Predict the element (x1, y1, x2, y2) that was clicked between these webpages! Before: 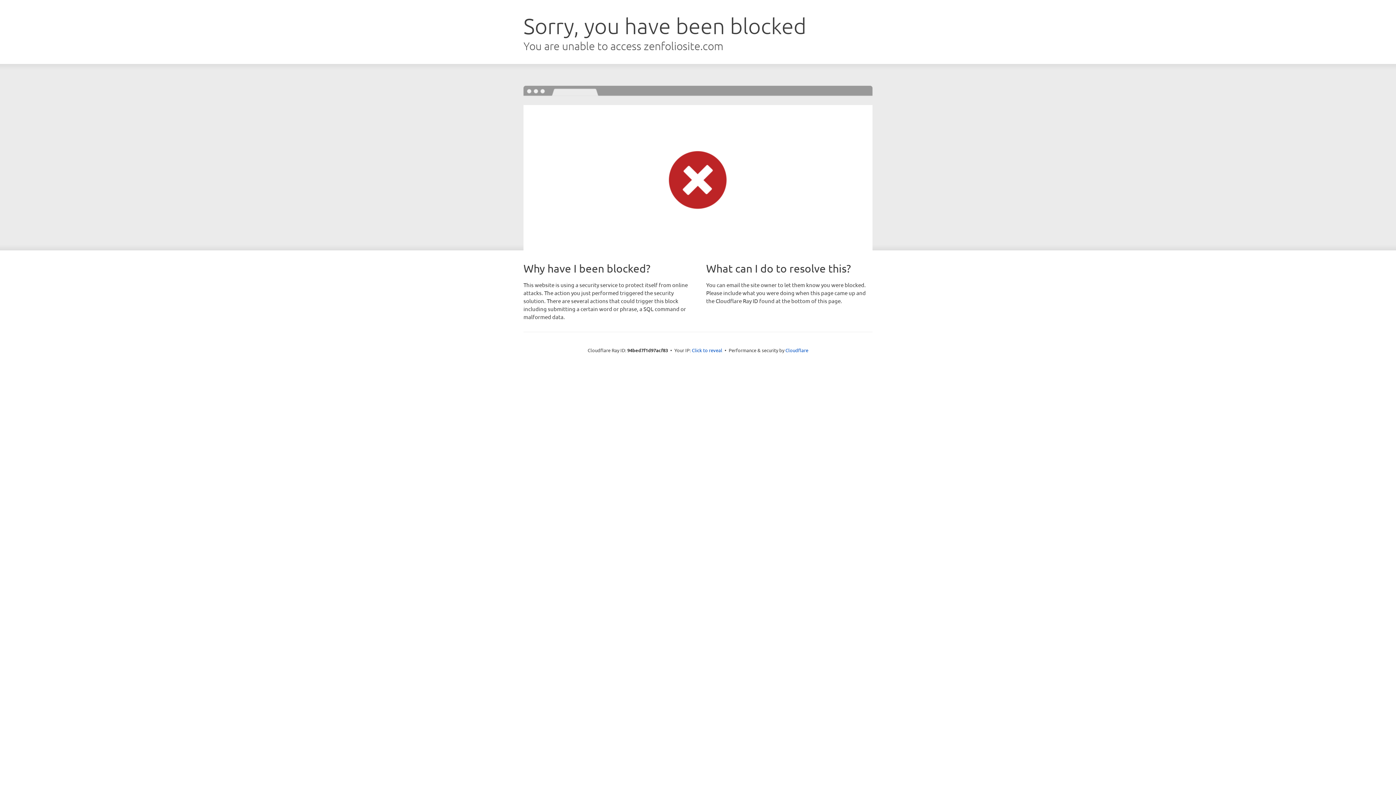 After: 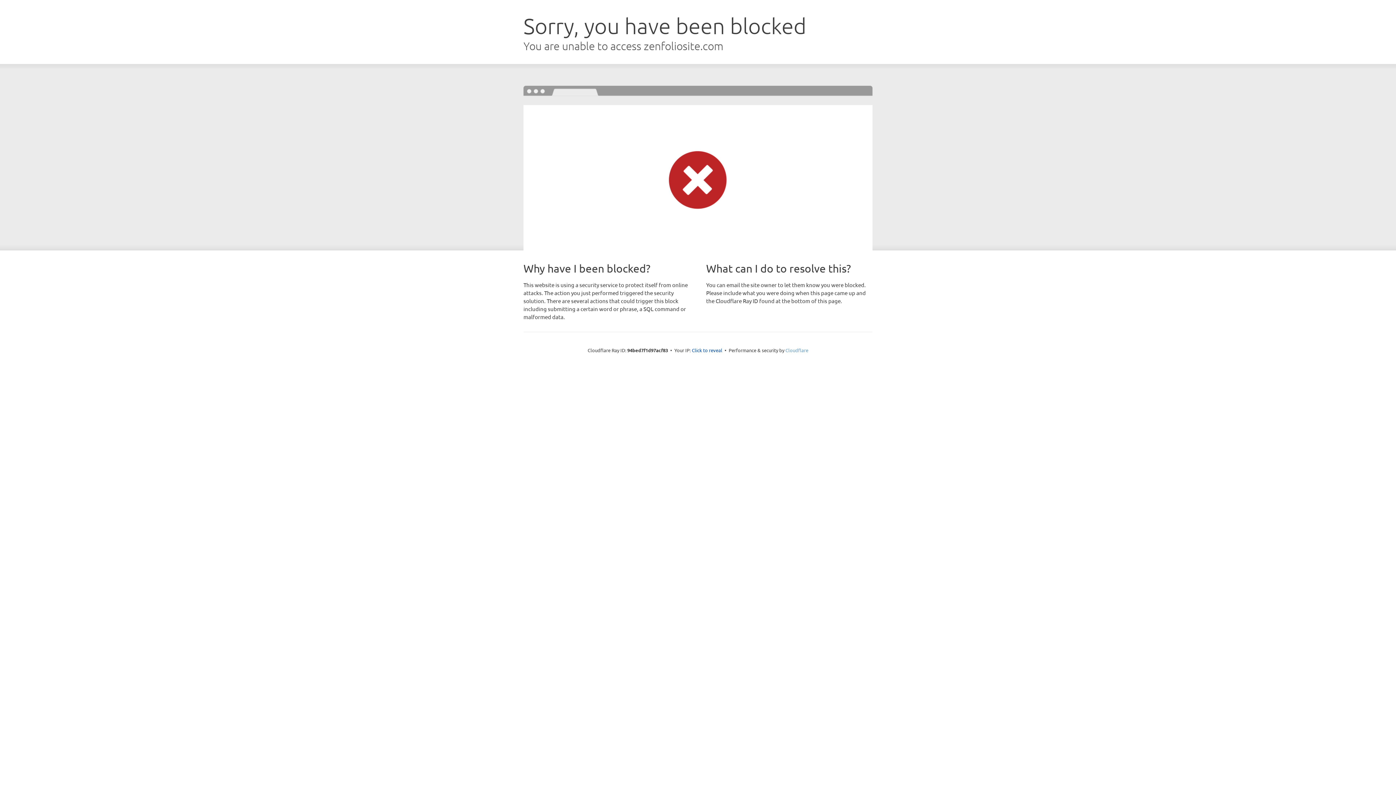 Action: bbox: (785, 347, 808, 353) label: Cloudflare